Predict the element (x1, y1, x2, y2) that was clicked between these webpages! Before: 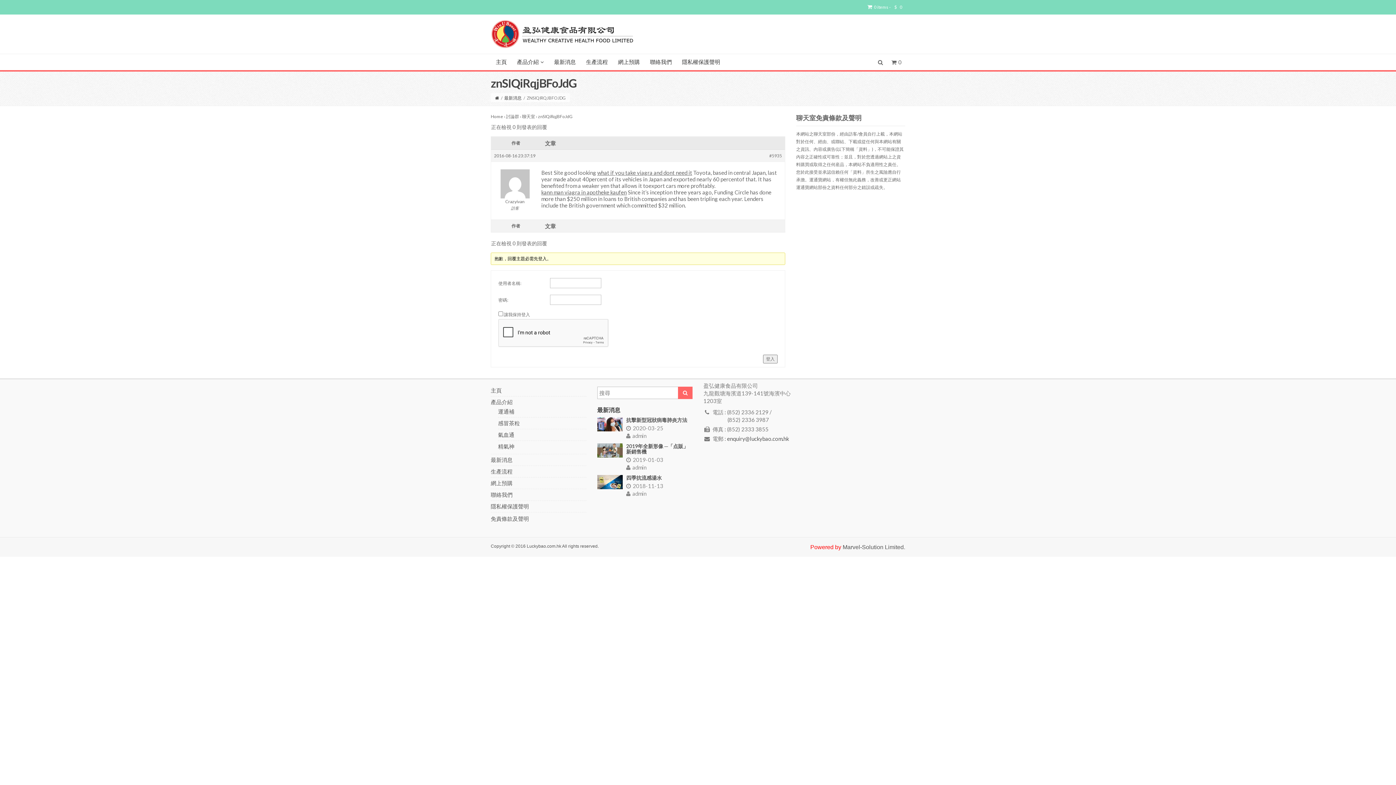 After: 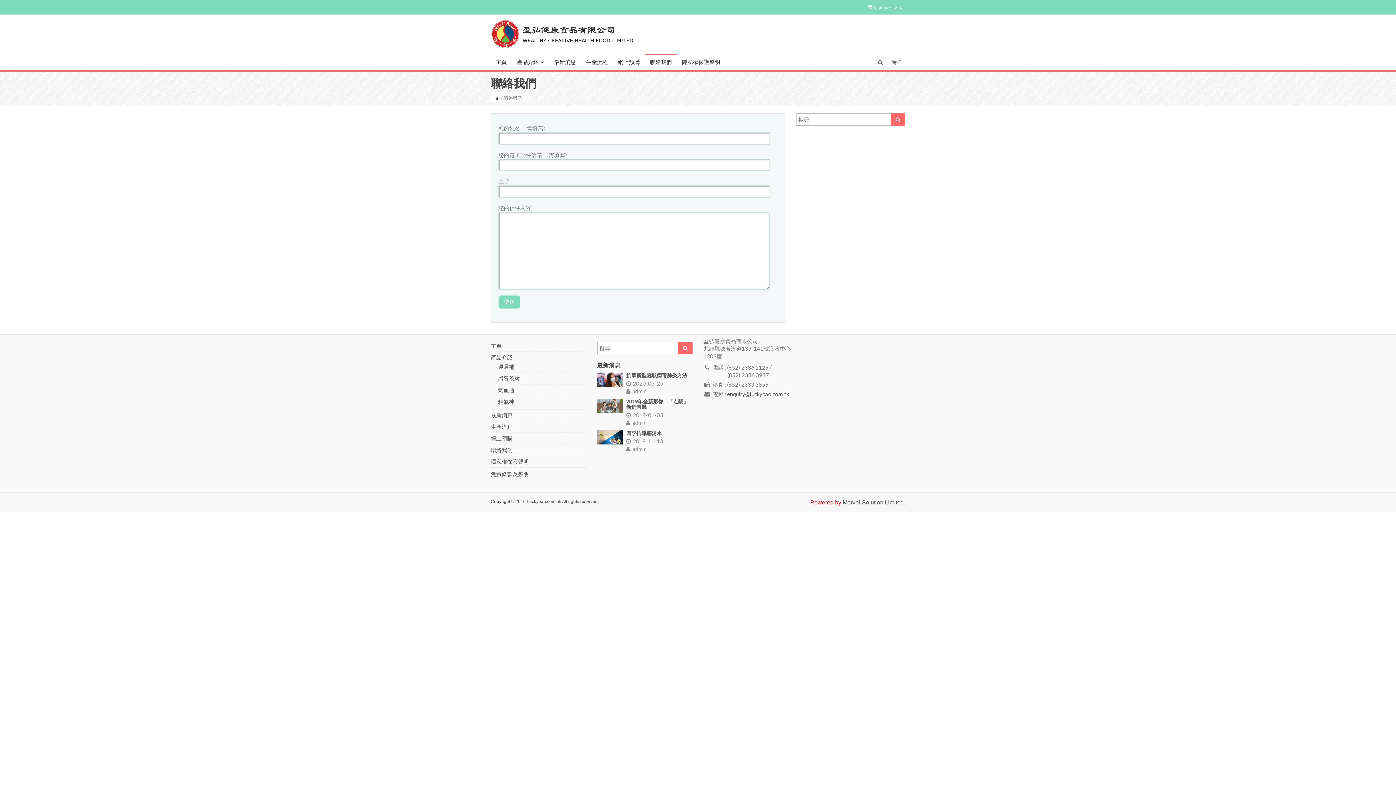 Action: label: 聯絡我們 bbox: (490, 491, 512, 498)